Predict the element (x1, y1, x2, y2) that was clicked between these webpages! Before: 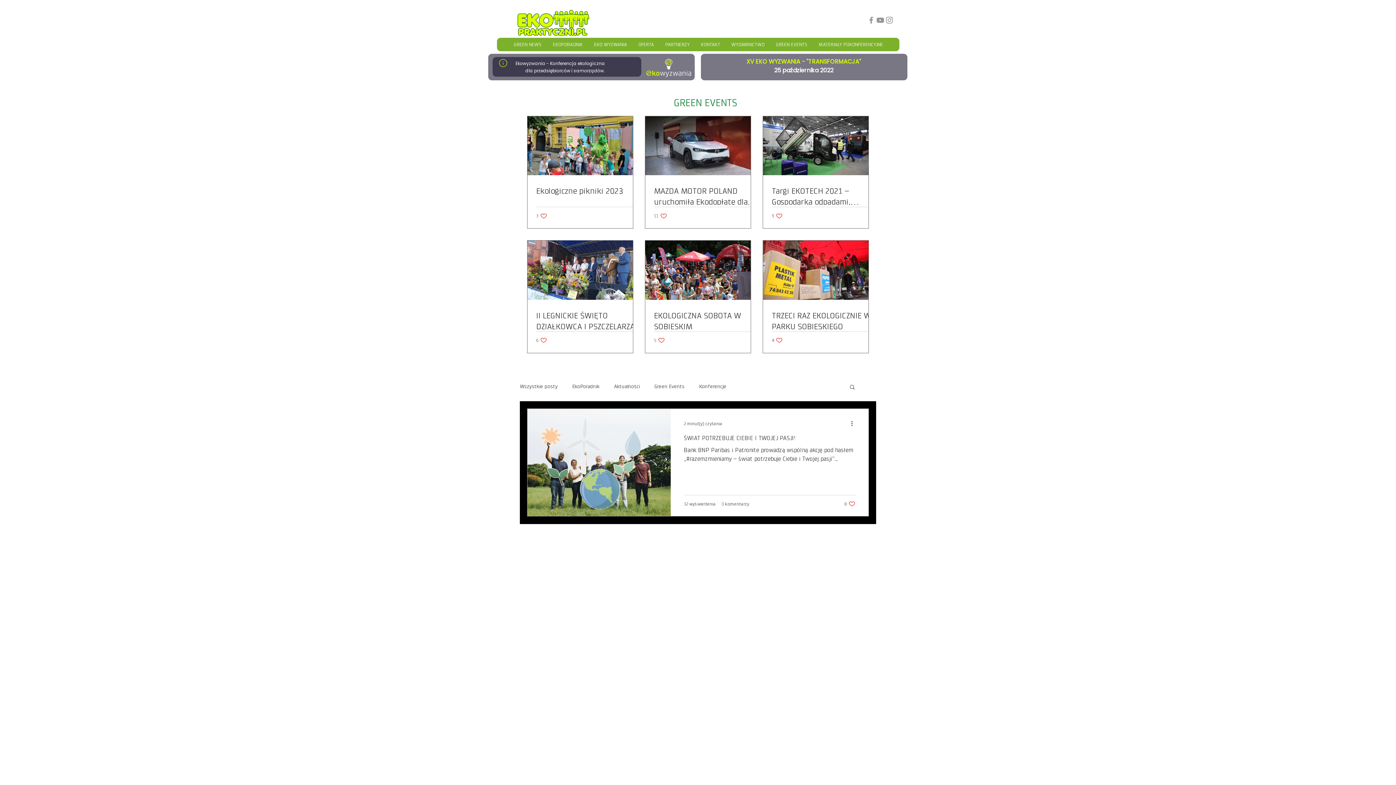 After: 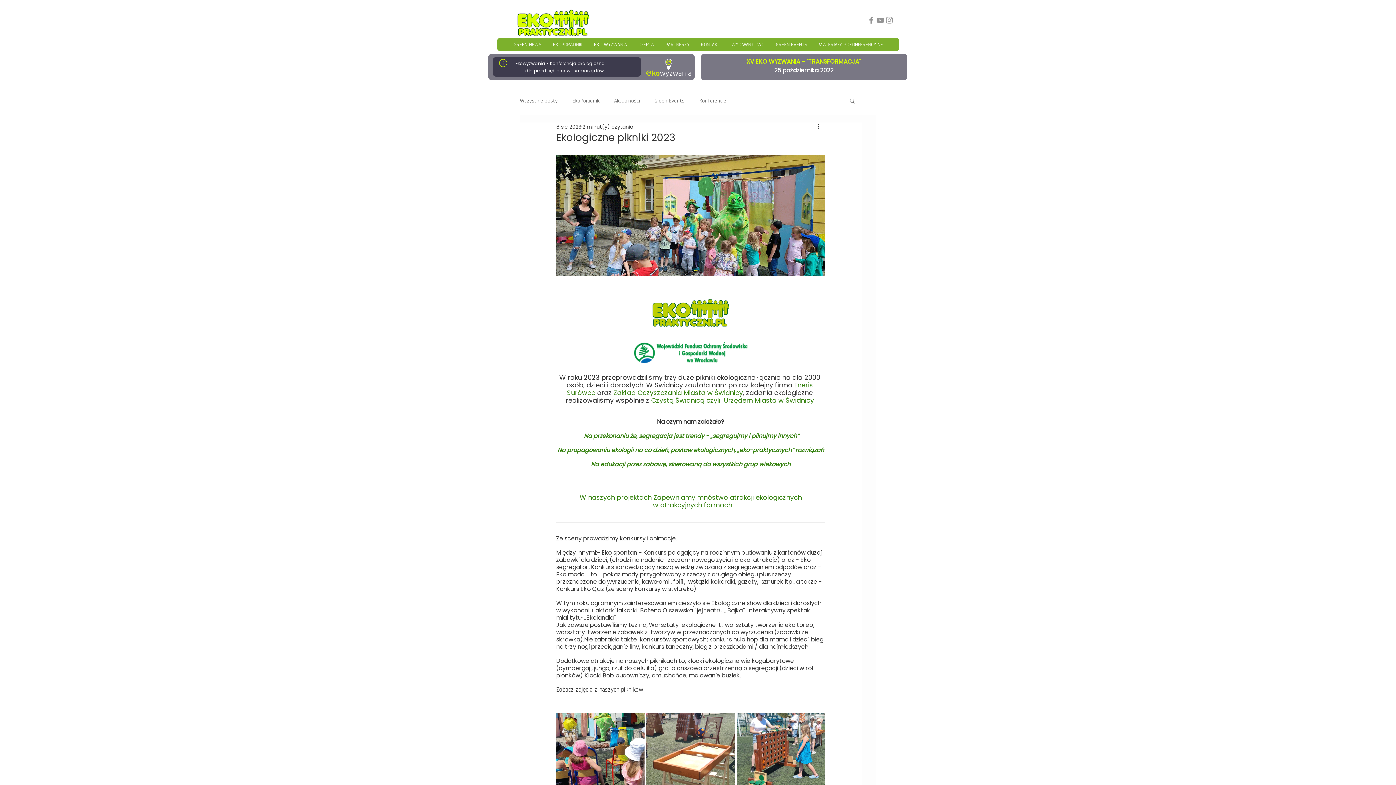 Action: bbox: (536, 185, 641, 196) label: Ekologiczne pikniki 2023